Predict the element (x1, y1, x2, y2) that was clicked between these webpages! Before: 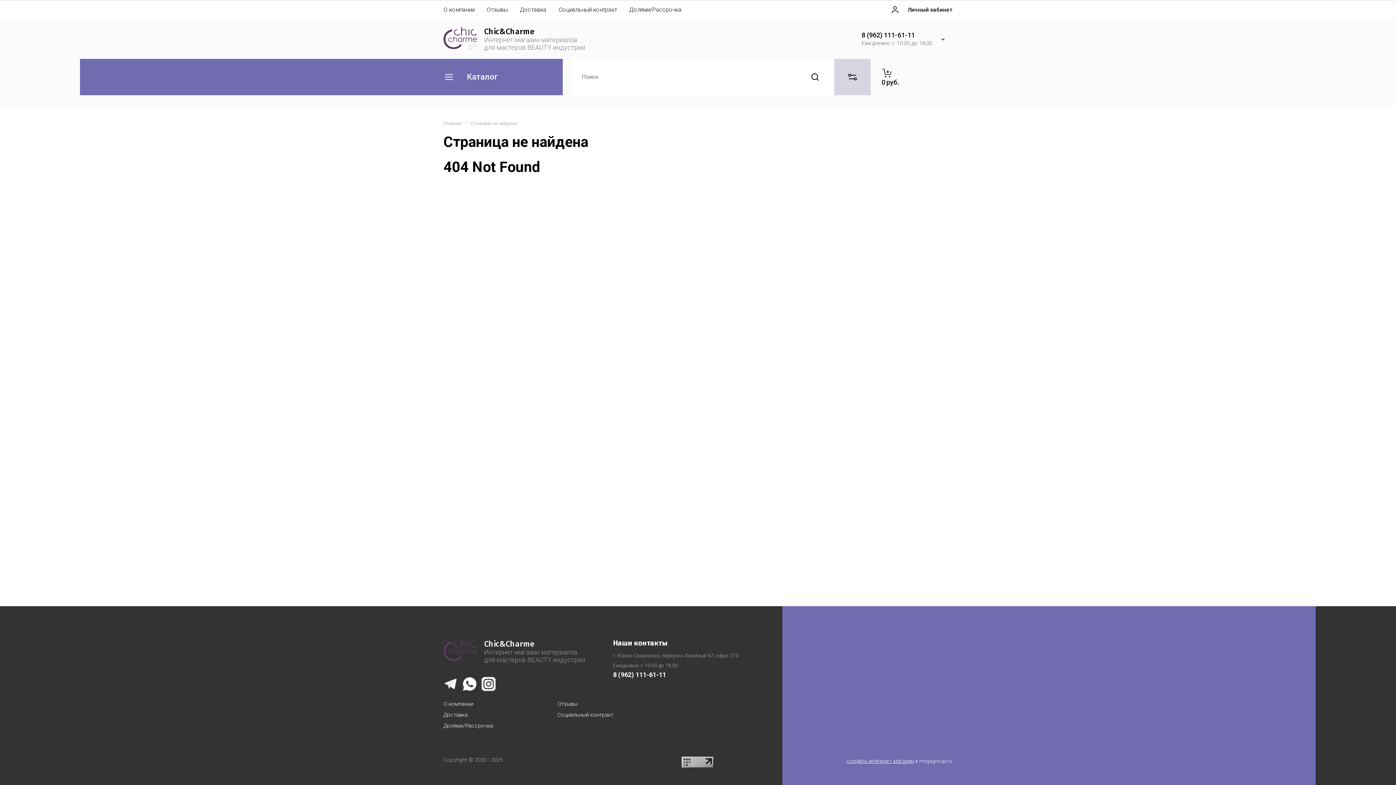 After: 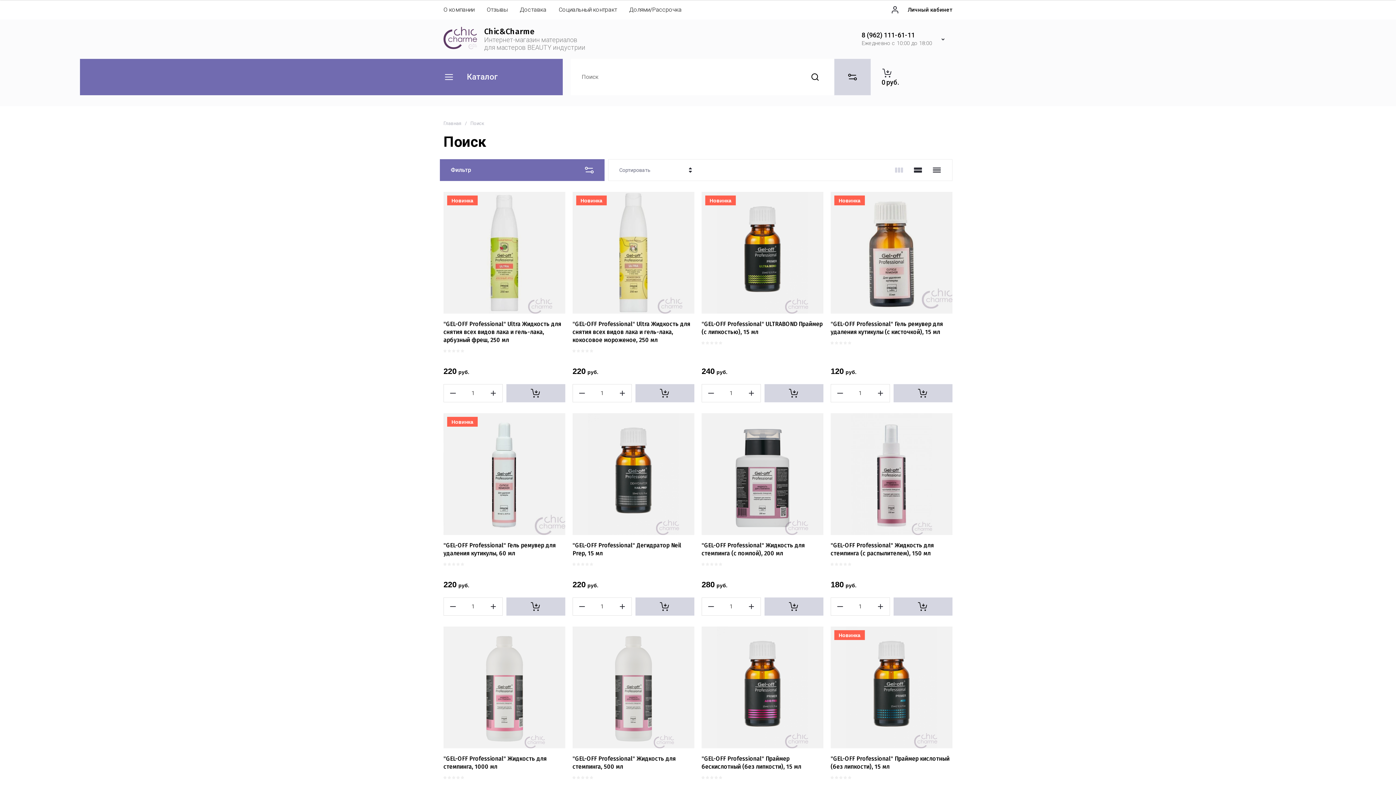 Action: bbox: (798, 58, 834, 95)